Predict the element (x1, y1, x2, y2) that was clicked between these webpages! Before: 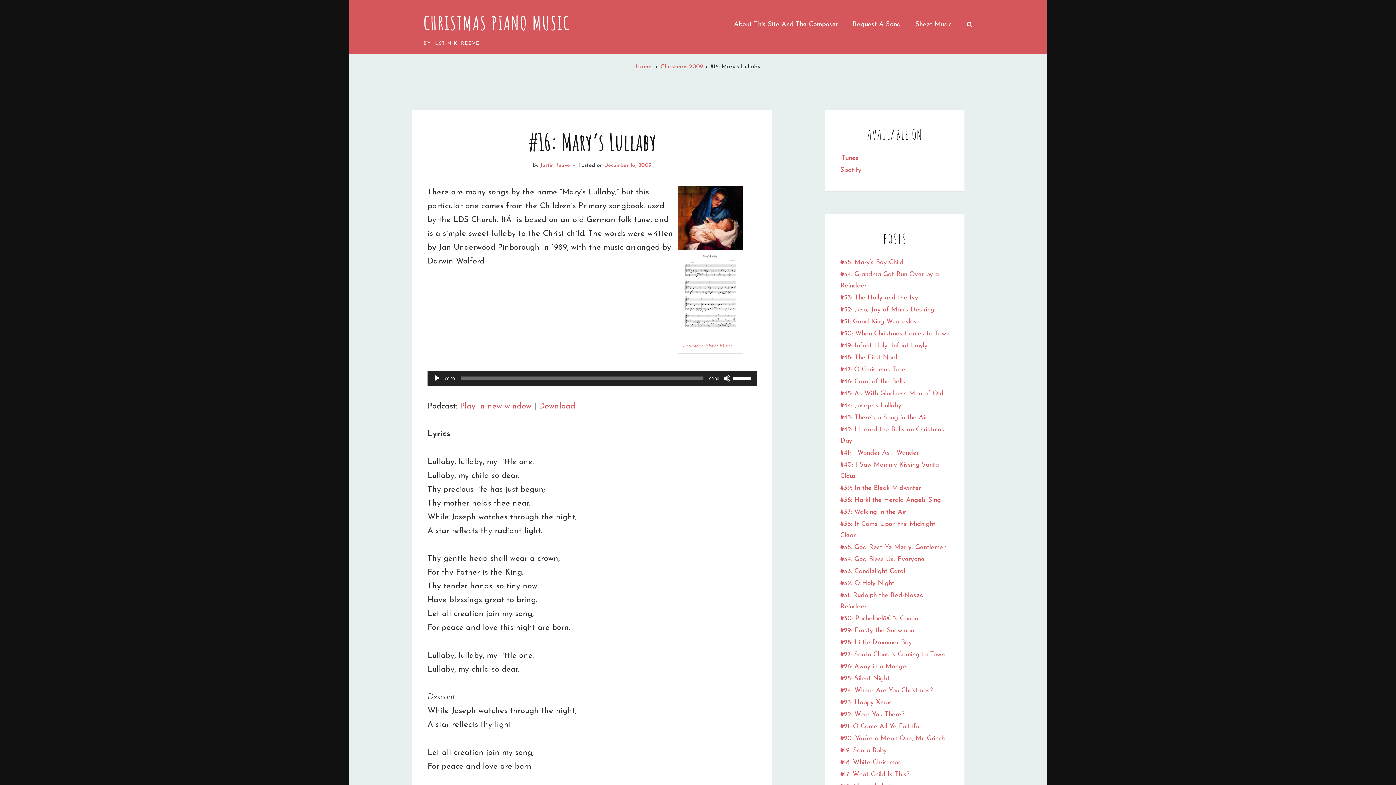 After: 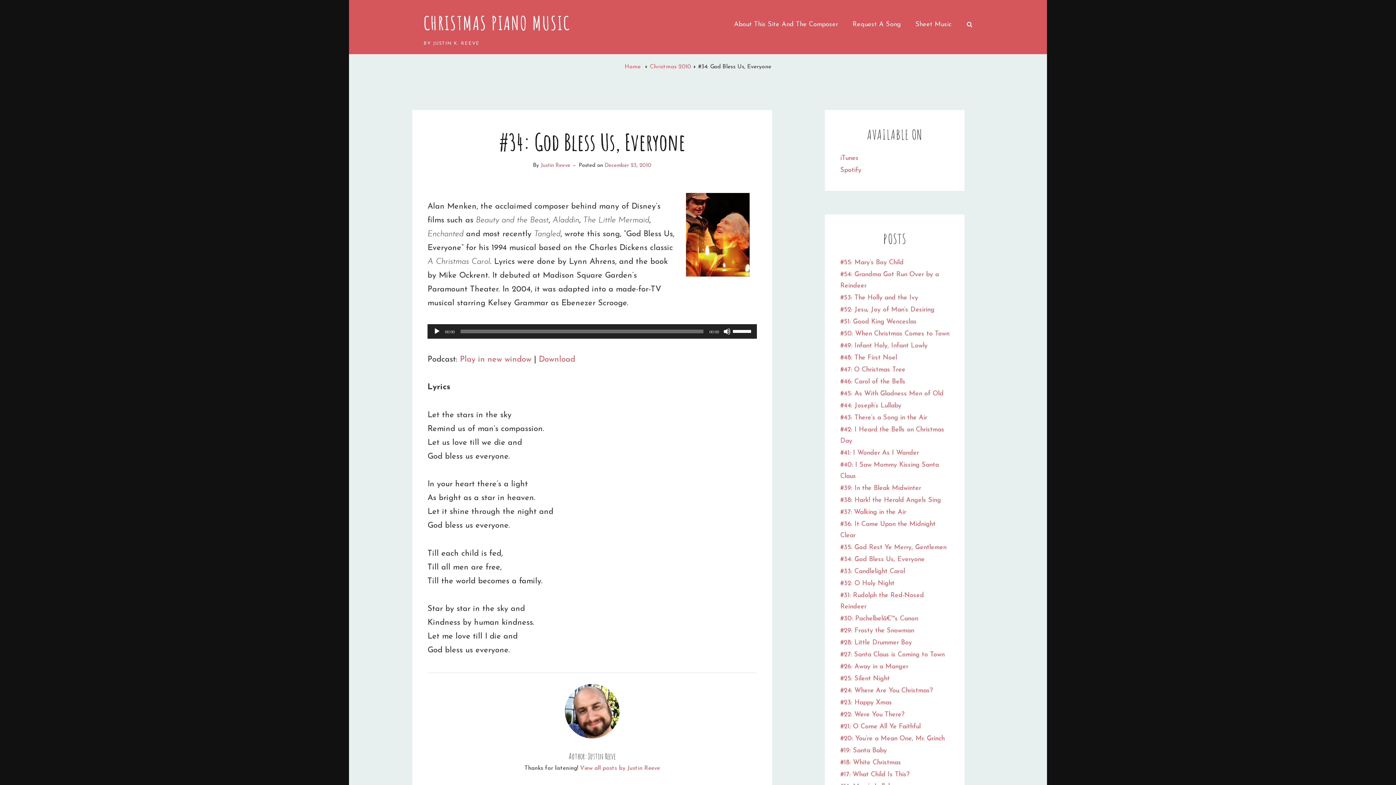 Action: bbox: (840, 556, 924, 563) label: #34: God Bless Us, Everyone